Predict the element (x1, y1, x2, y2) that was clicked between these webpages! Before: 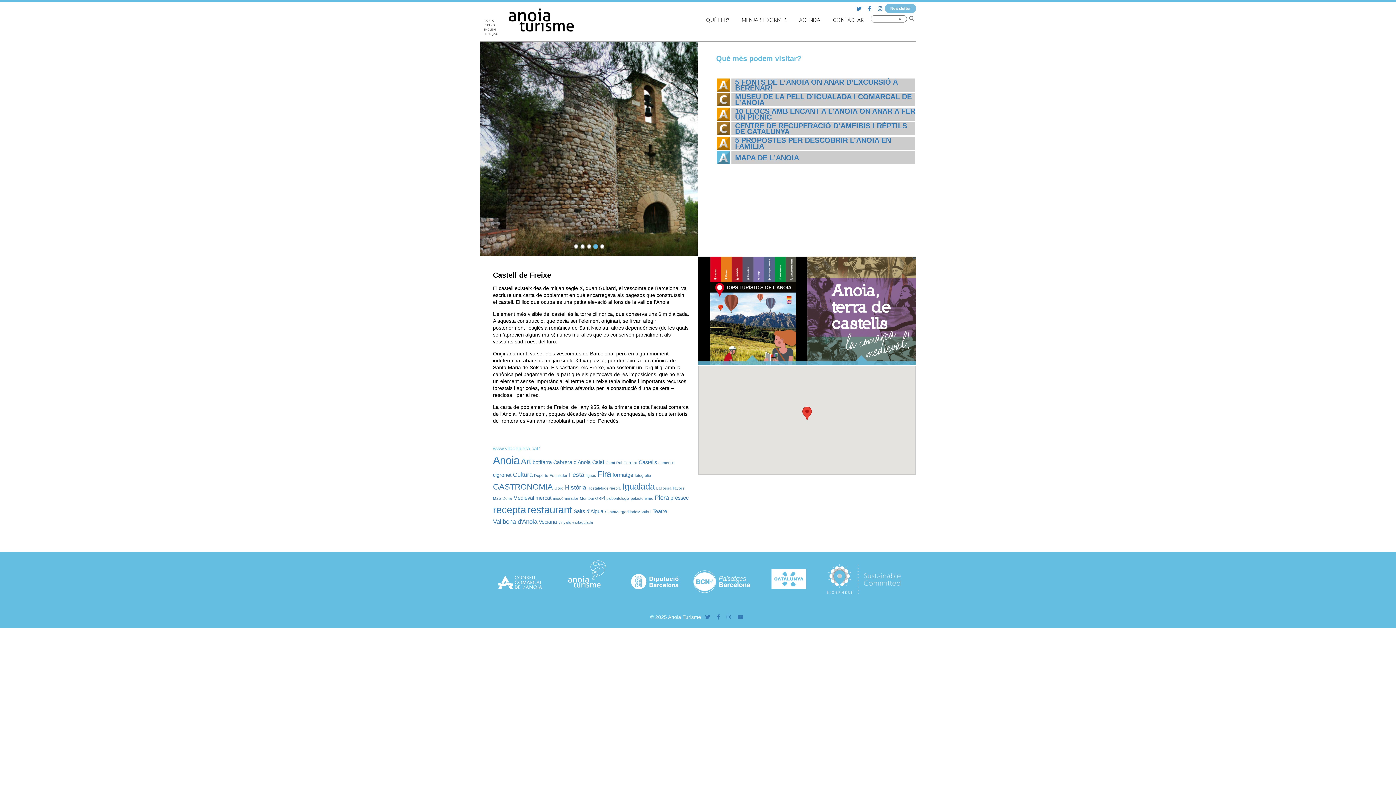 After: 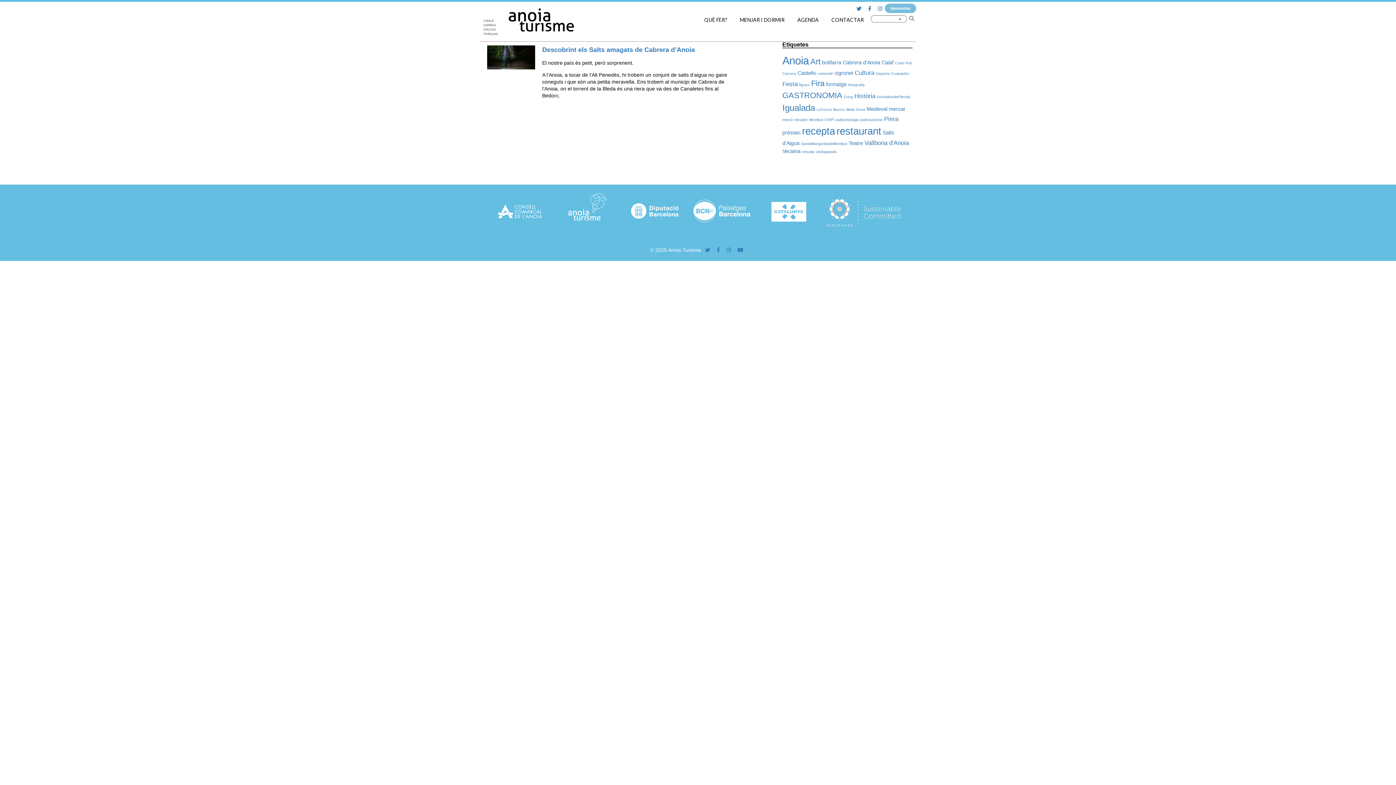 Action: label: Cabrera d'Anoia (2 elements) bbox: (553, 459, 590, 465)